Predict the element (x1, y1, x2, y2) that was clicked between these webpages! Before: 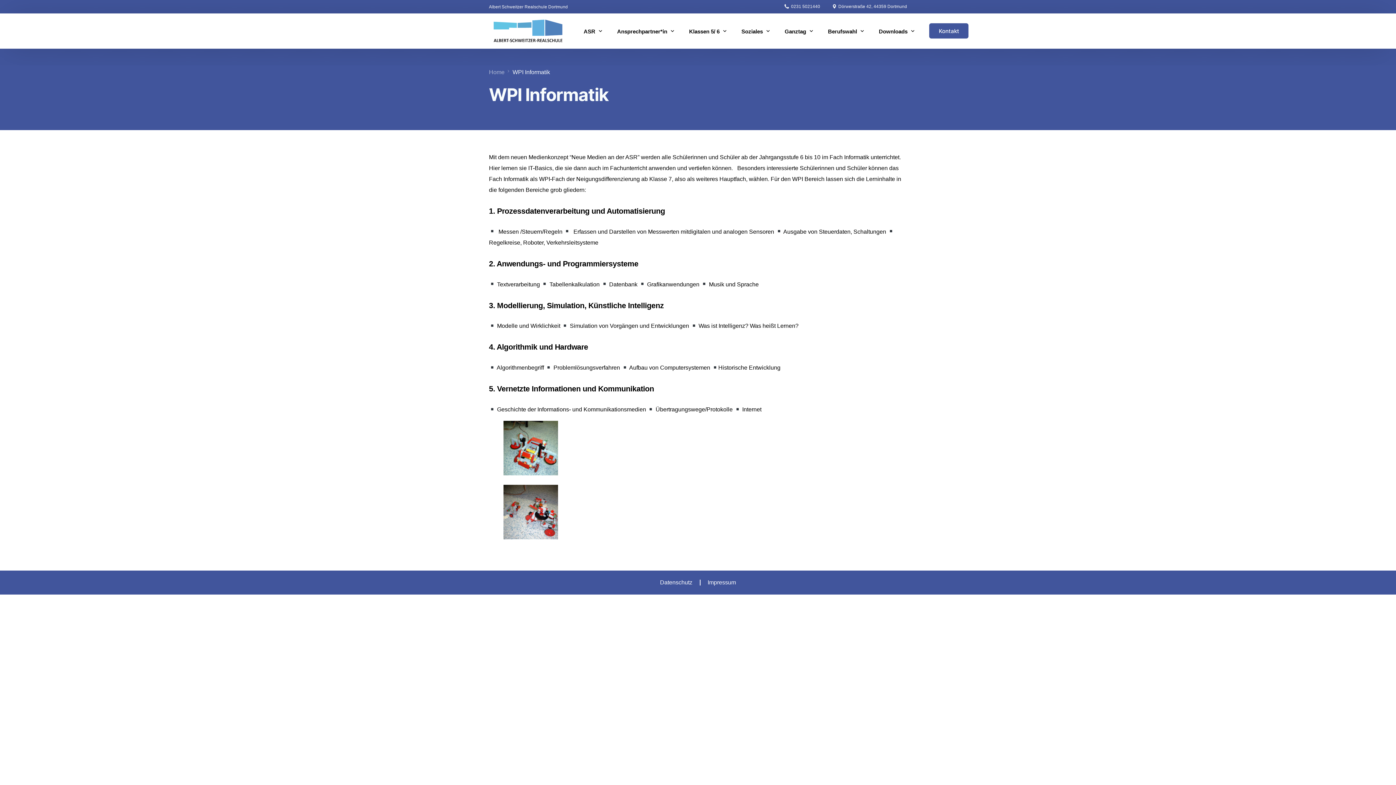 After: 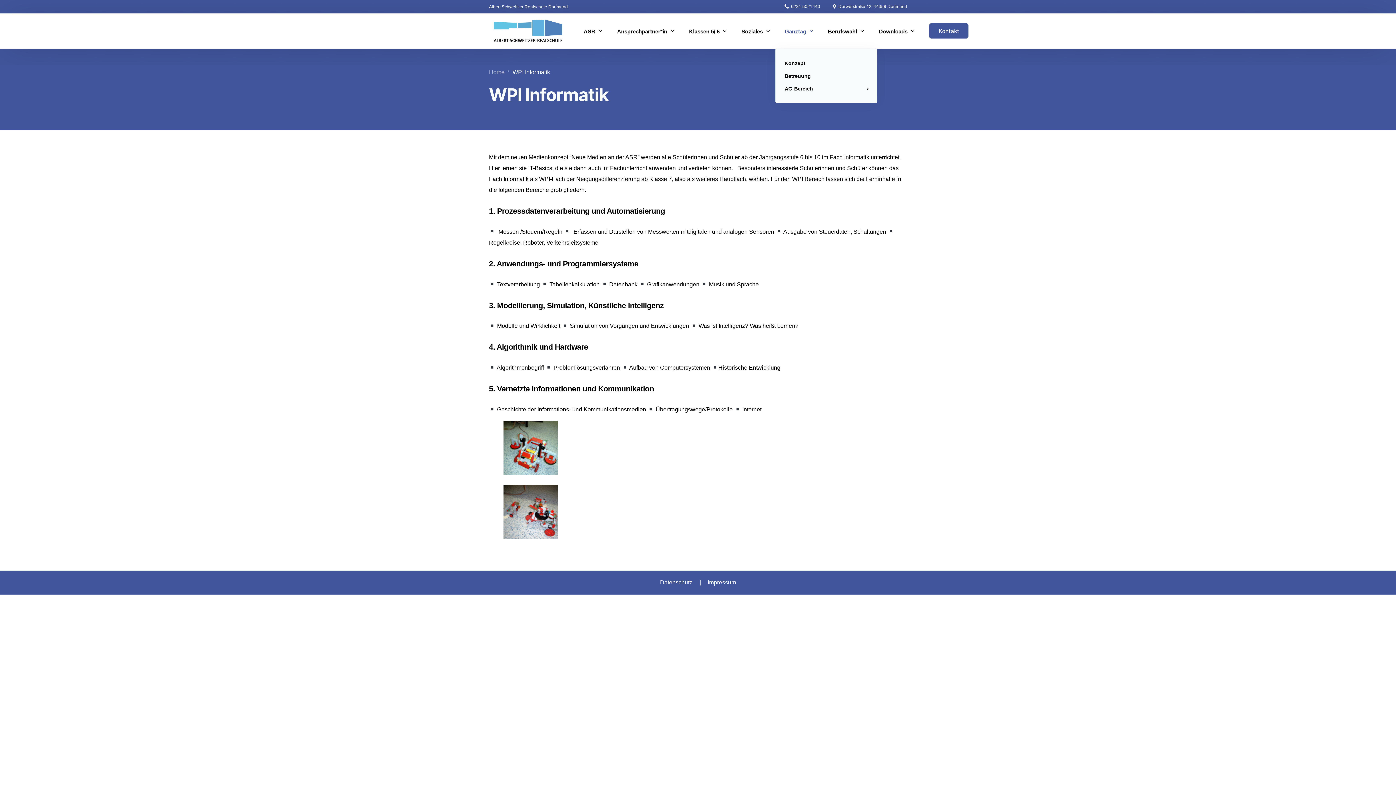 Action: bbox: (775, 13, 819, 48) label: Ganztag